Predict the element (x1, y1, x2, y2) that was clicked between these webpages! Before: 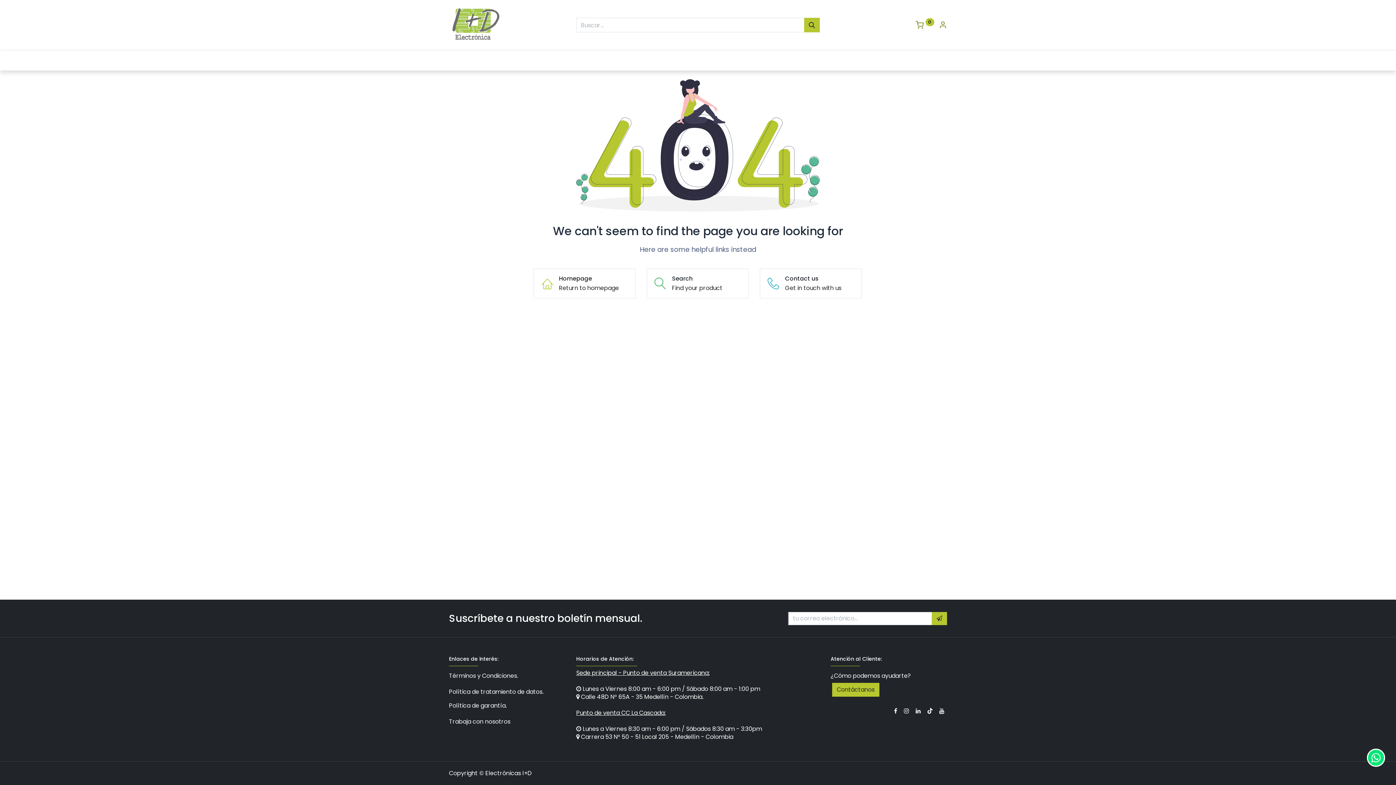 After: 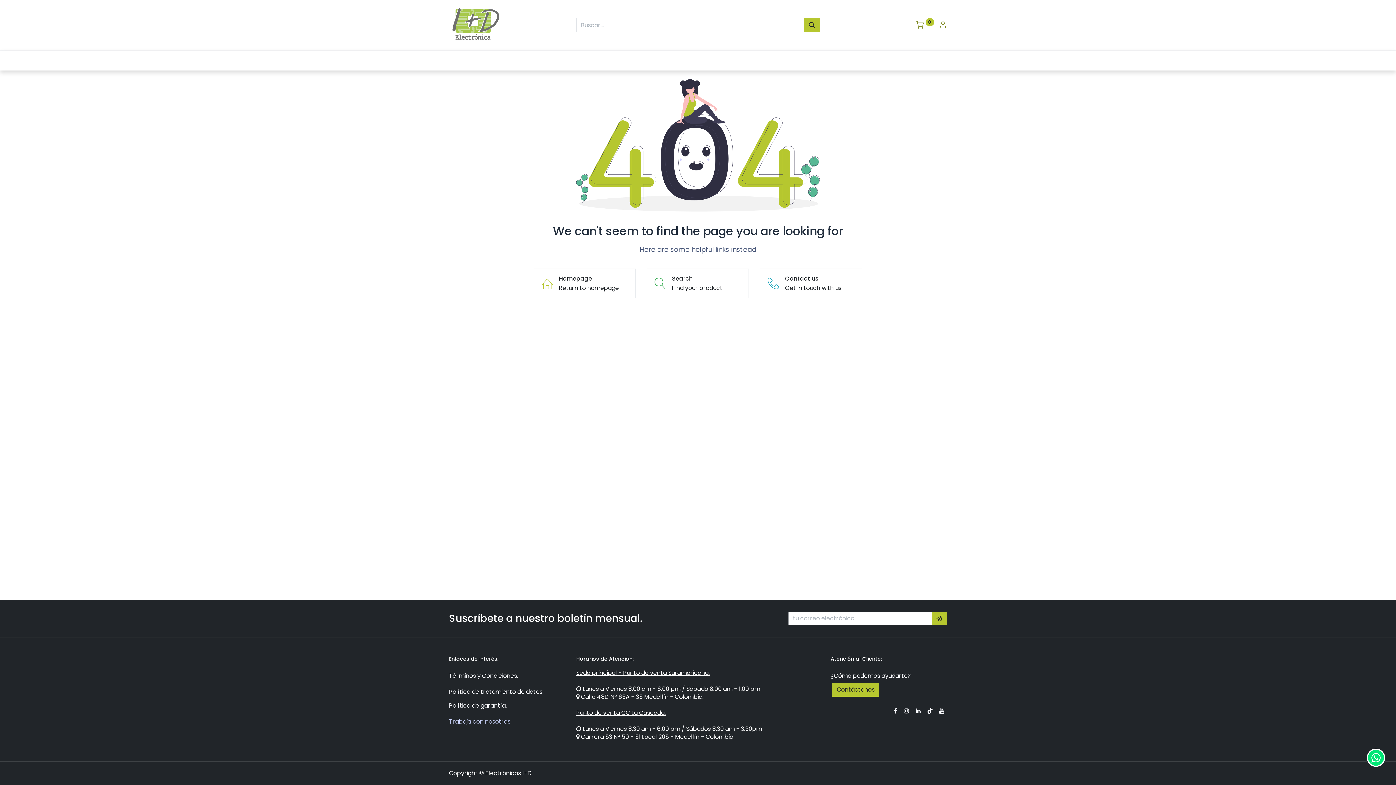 Action: label: Trabaja con nosotros bbox: (449, 717, 510, 726)